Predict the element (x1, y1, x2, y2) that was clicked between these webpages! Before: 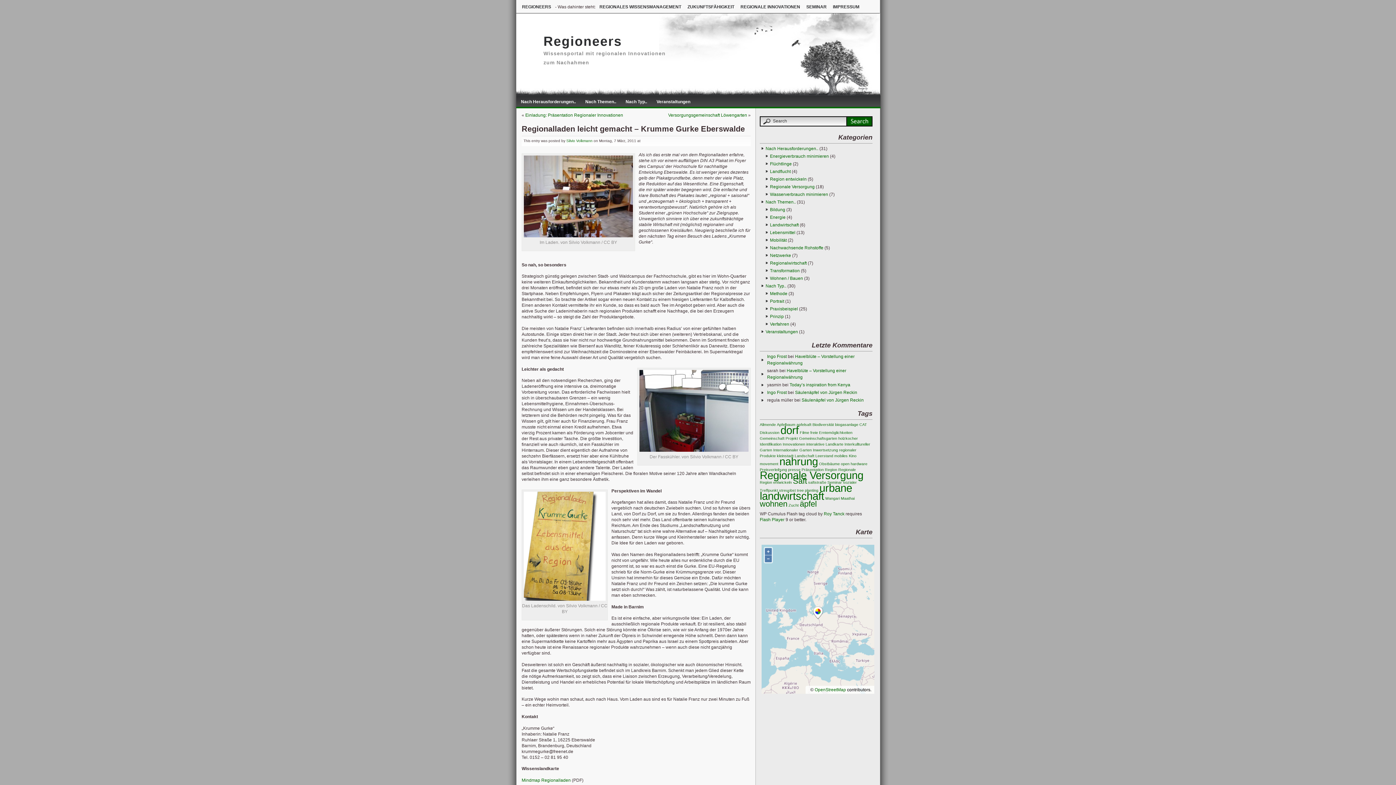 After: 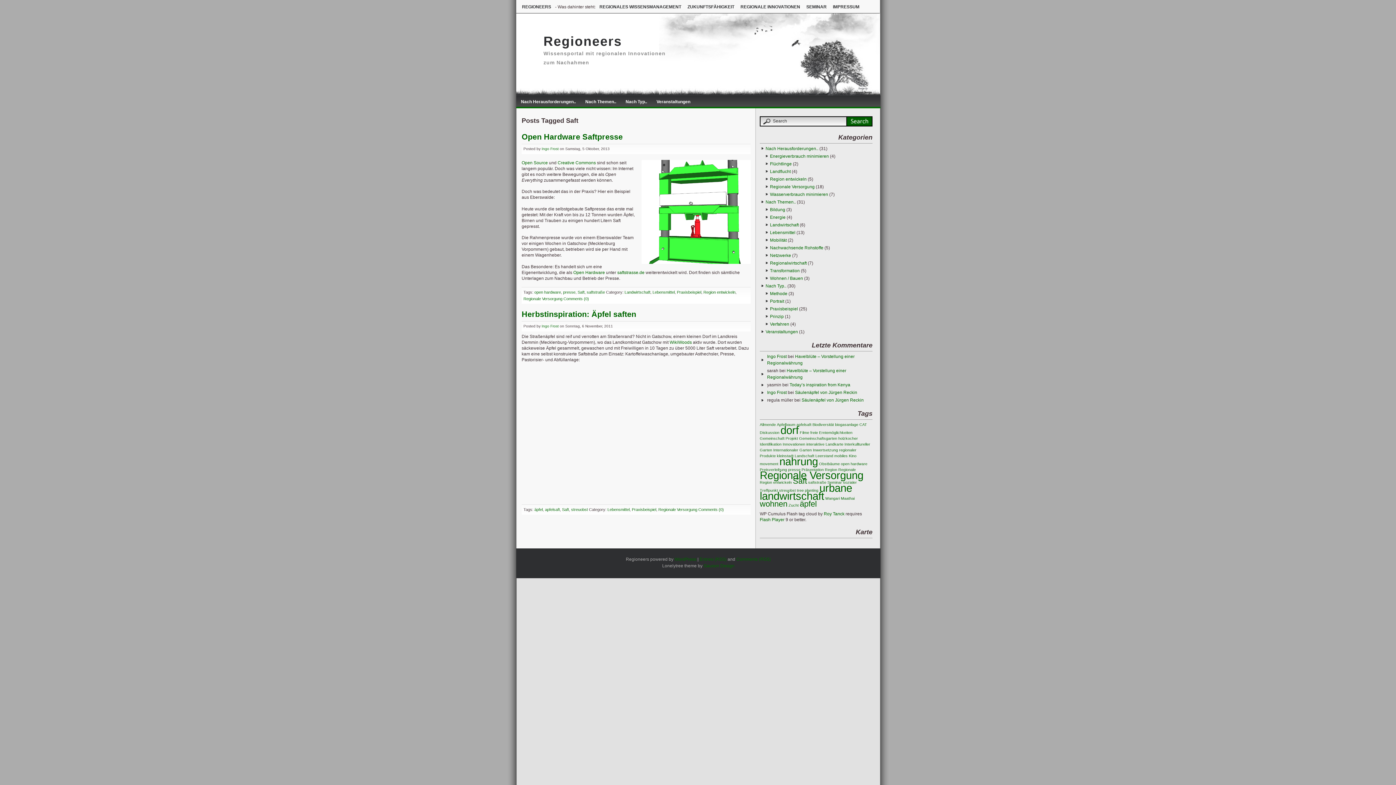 Action: bbox: (793, 476, 807, 485) label: Saft (2 Einträge)